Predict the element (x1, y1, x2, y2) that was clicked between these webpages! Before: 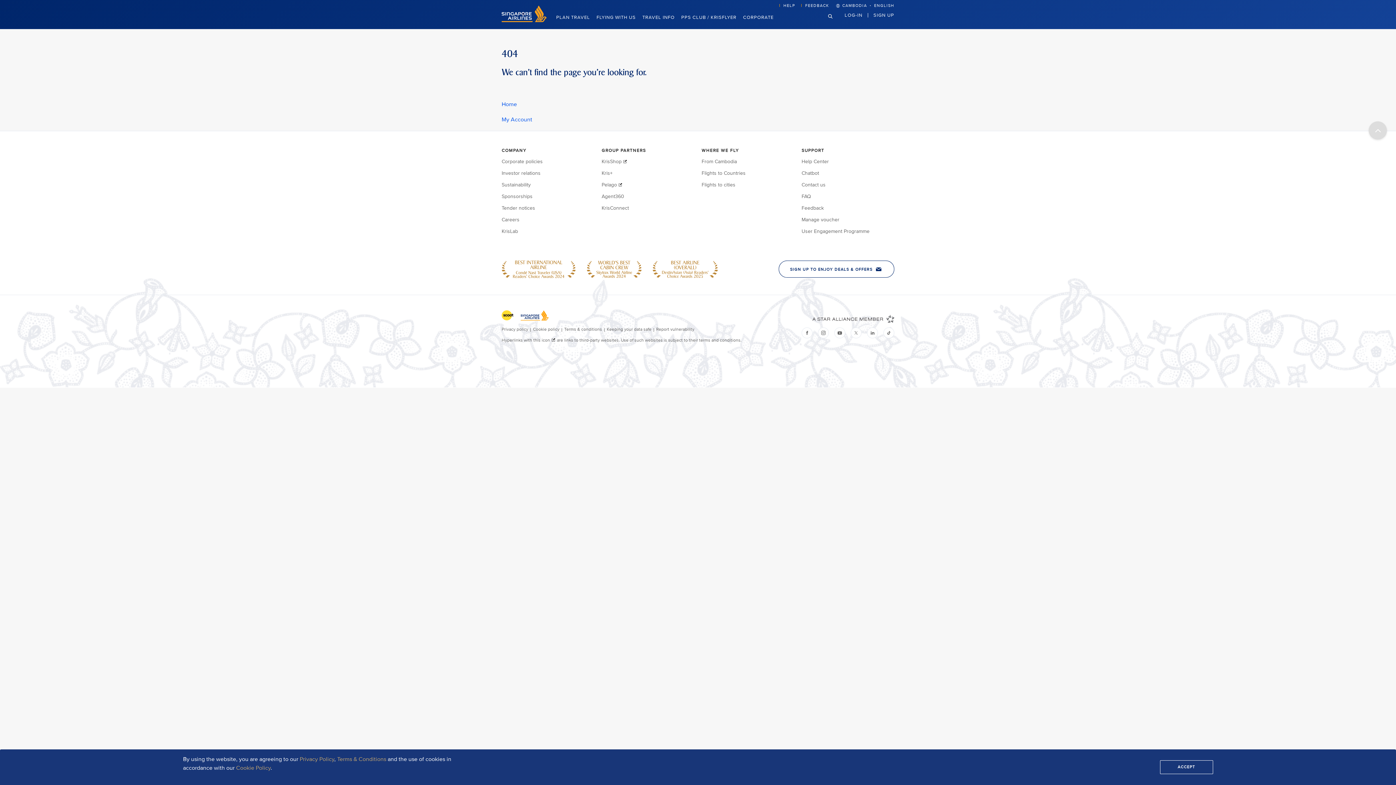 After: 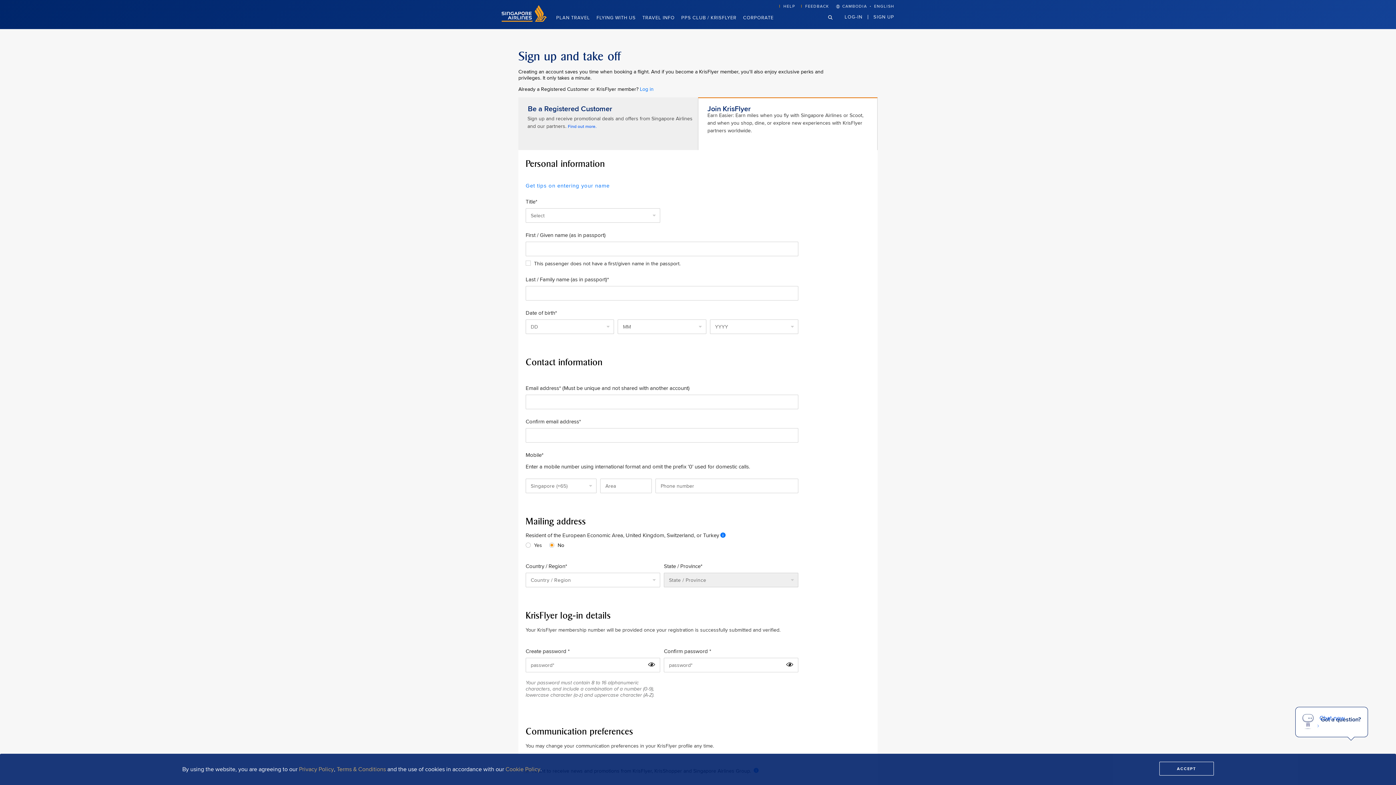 Action: bbox: (873, 12, 894, 18) label: SIGN UP